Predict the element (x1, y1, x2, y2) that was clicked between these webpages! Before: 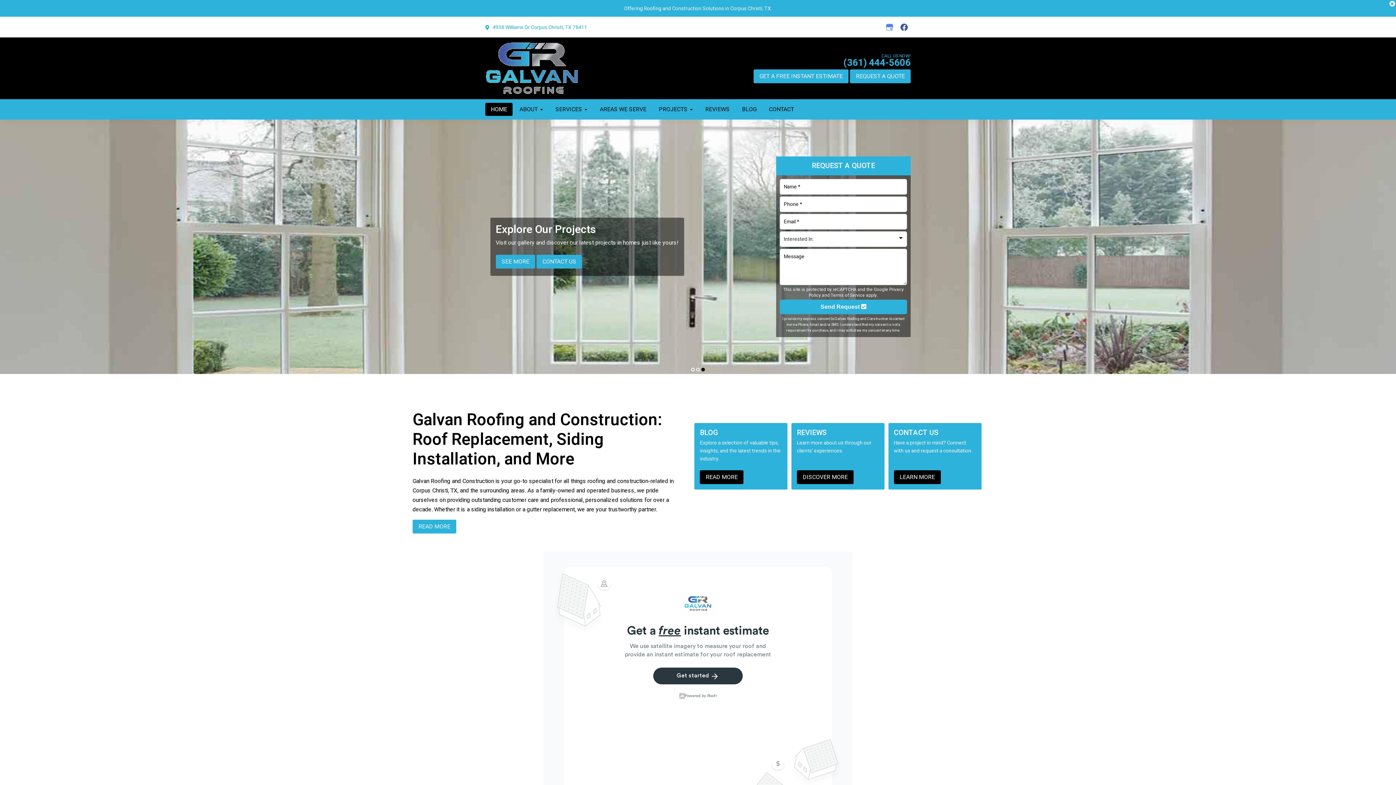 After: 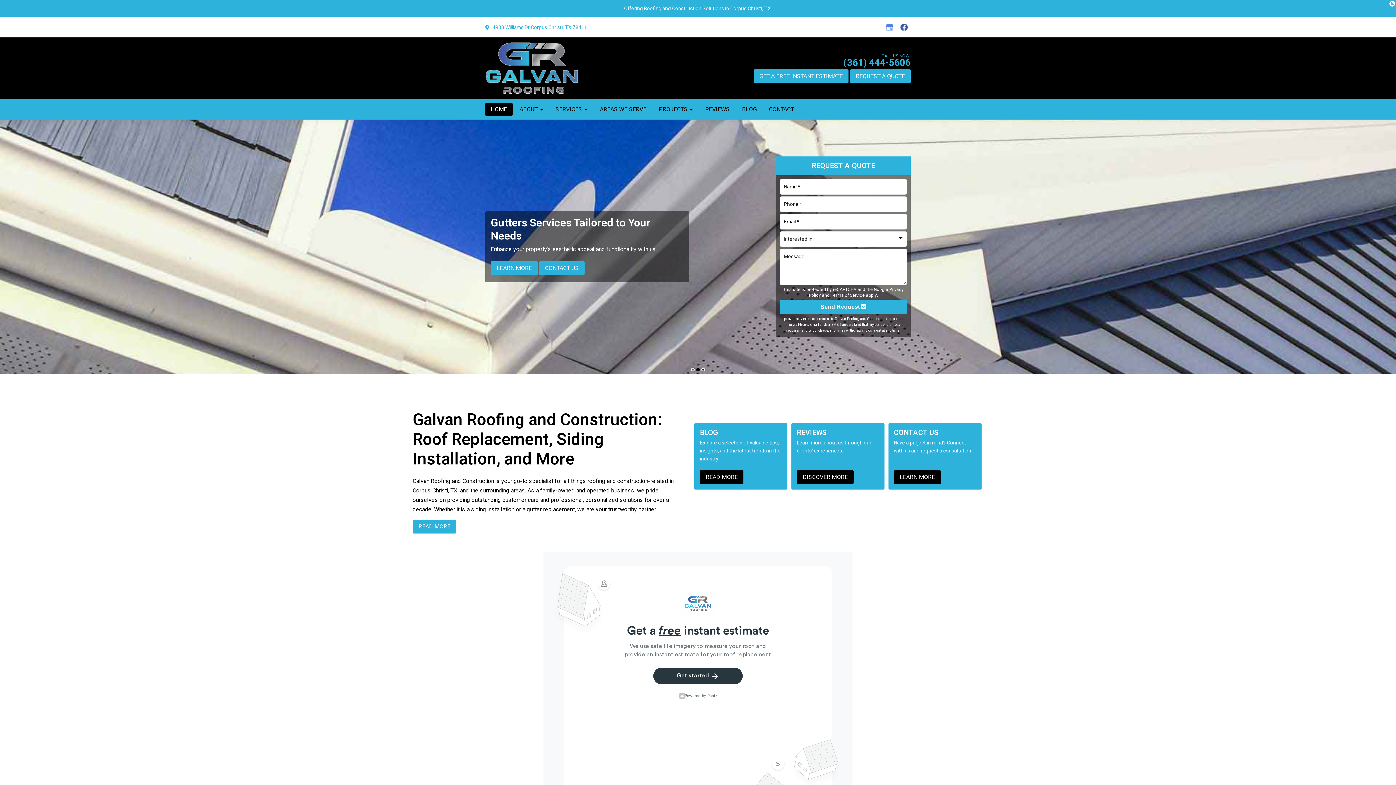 Action: bbox: (696, 367, 700, 371) label: 2 of 3